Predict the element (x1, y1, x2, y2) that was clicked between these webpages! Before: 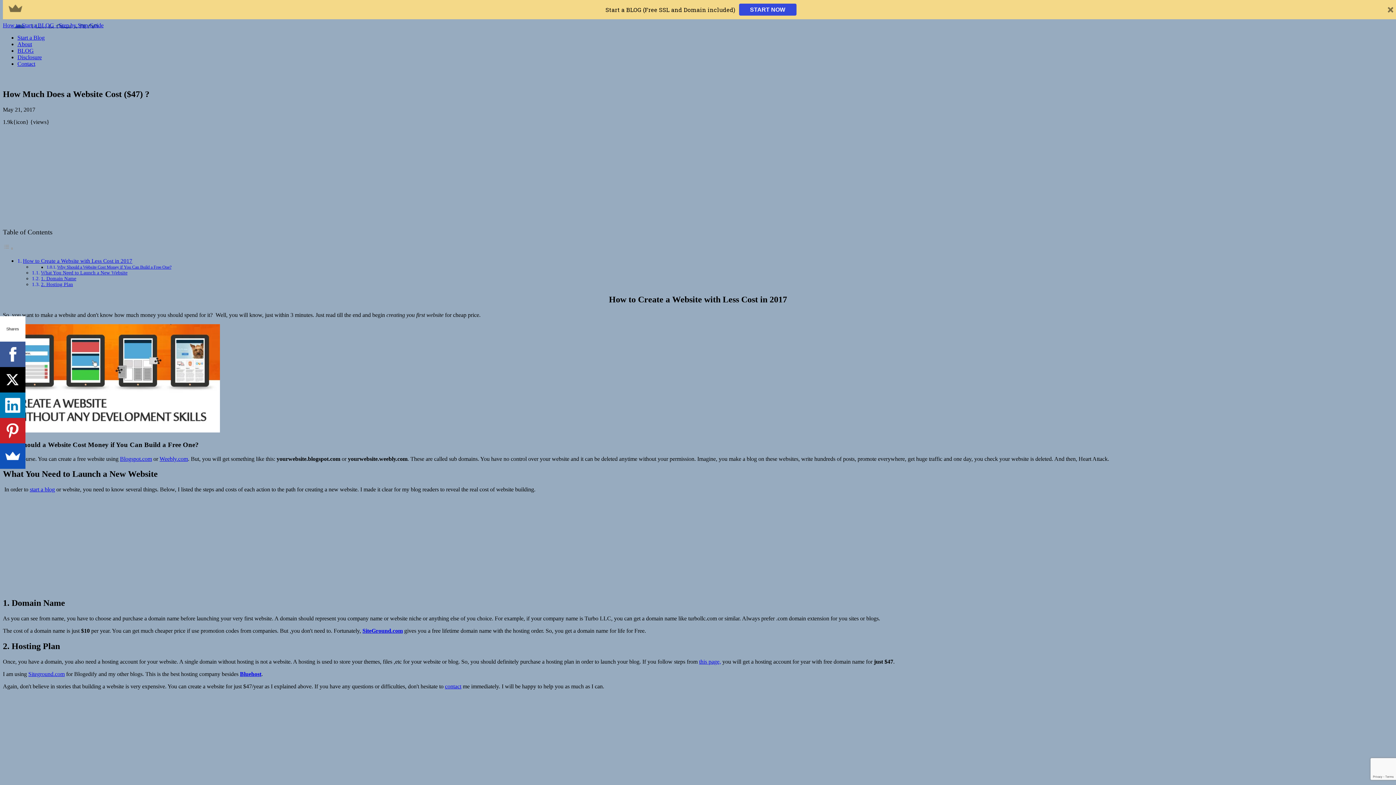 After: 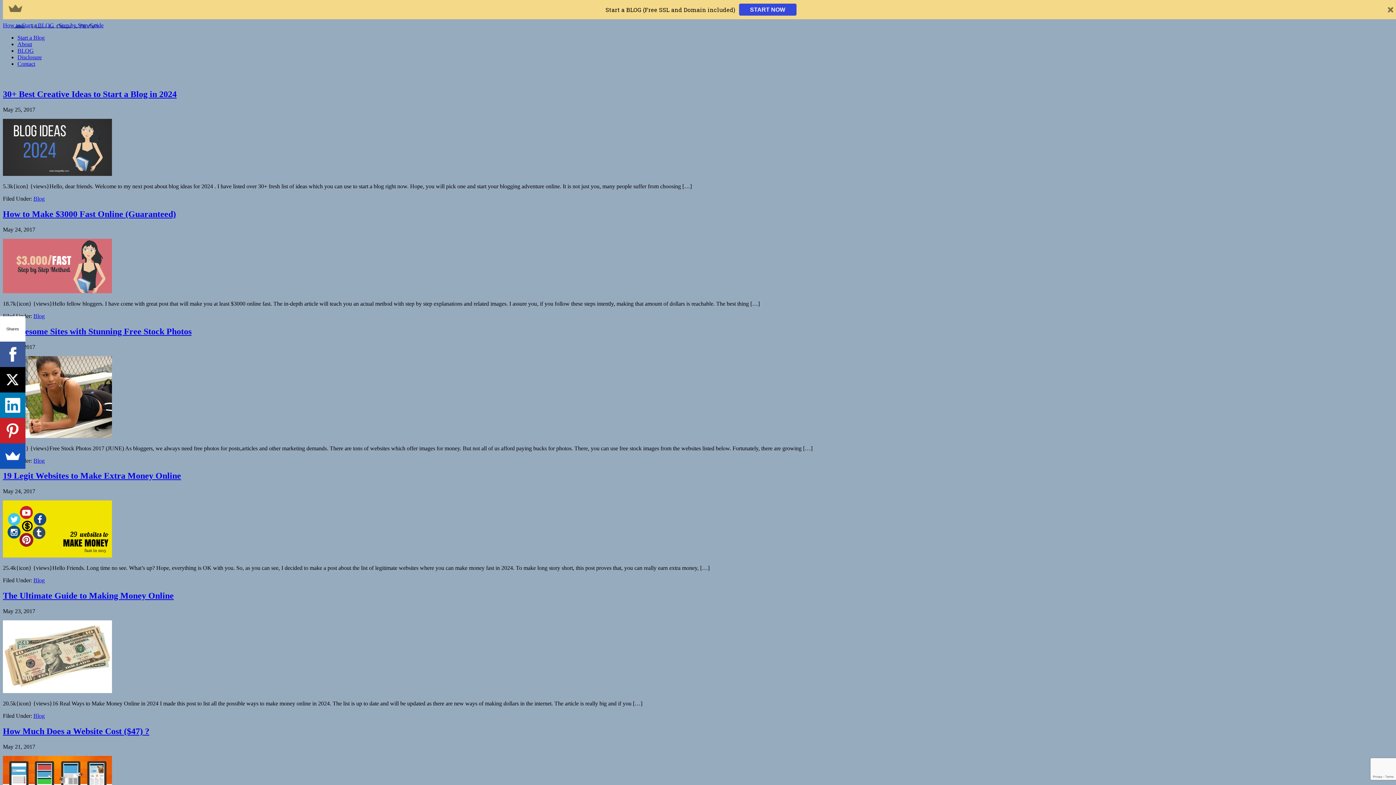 Action: label: BLOG bbox: (17, 47, 33, 53)